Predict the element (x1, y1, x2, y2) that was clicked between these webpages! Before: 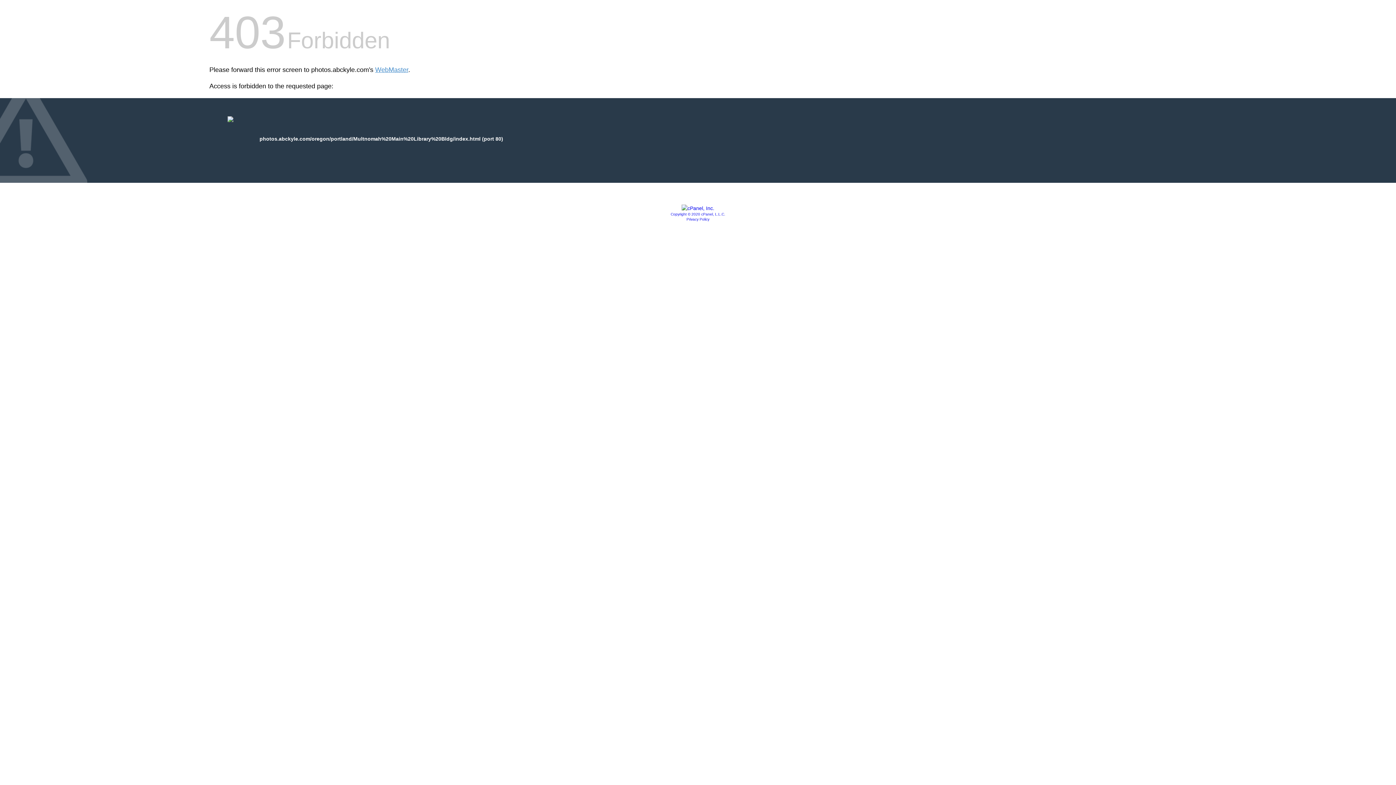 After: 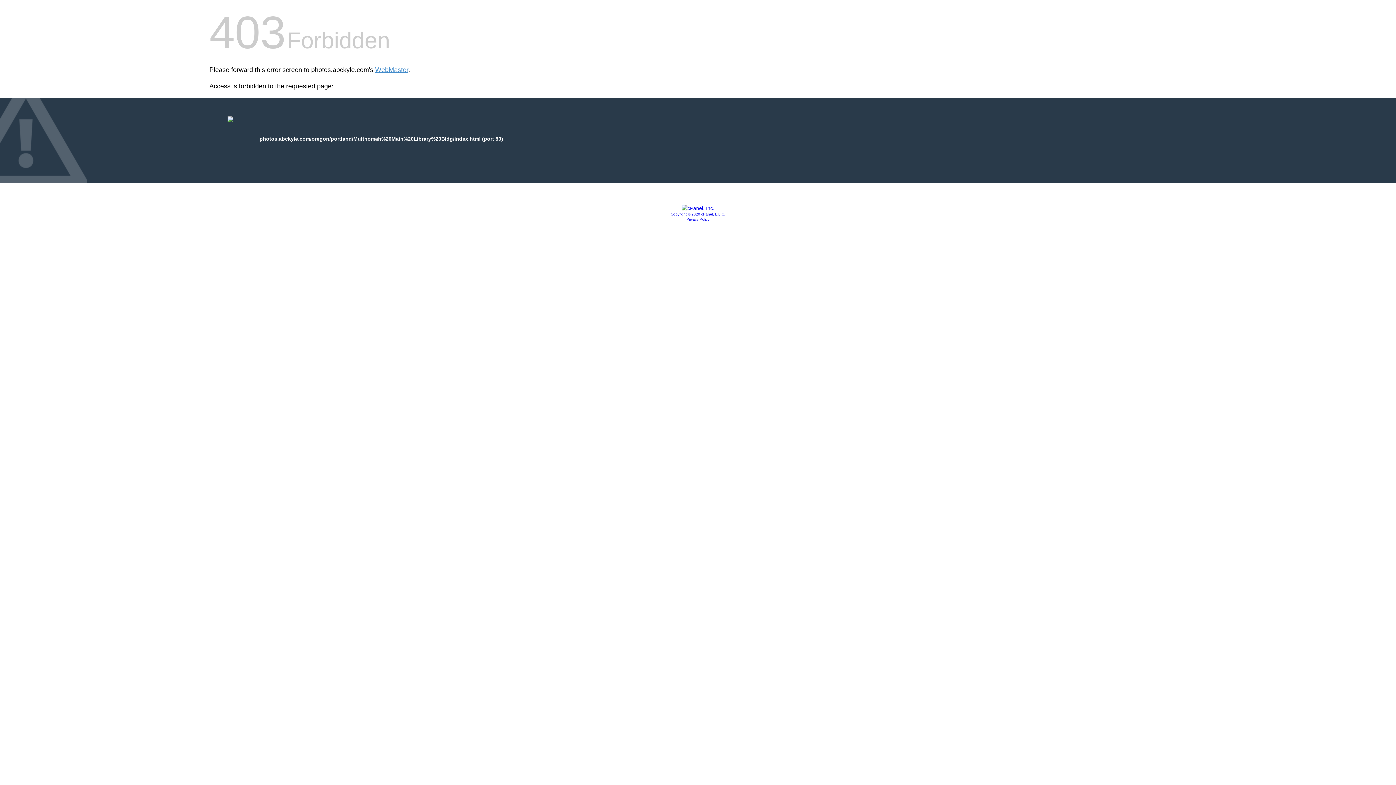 Action: label: Copyright © 2020 cPanel, L.L.C. bbox: (670, 212, 725, 216)